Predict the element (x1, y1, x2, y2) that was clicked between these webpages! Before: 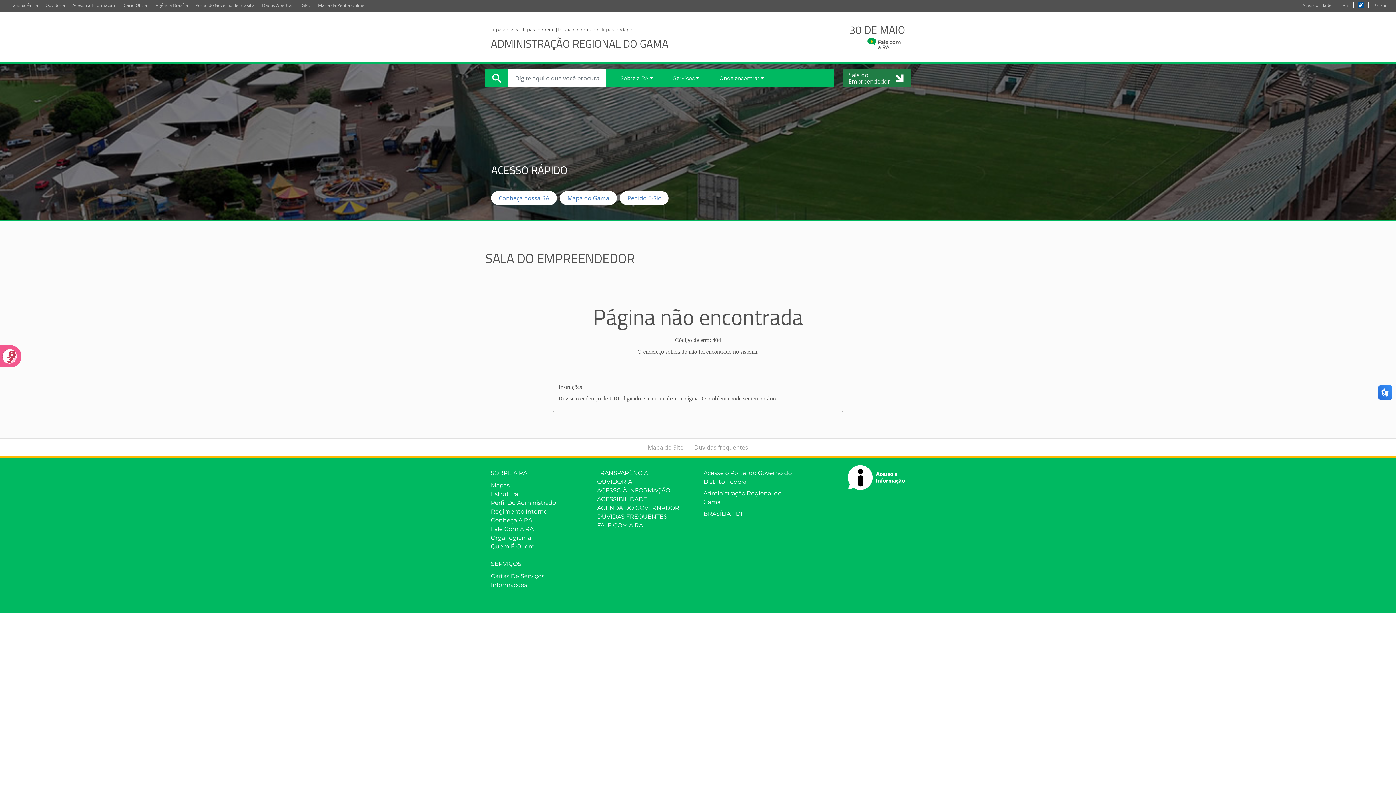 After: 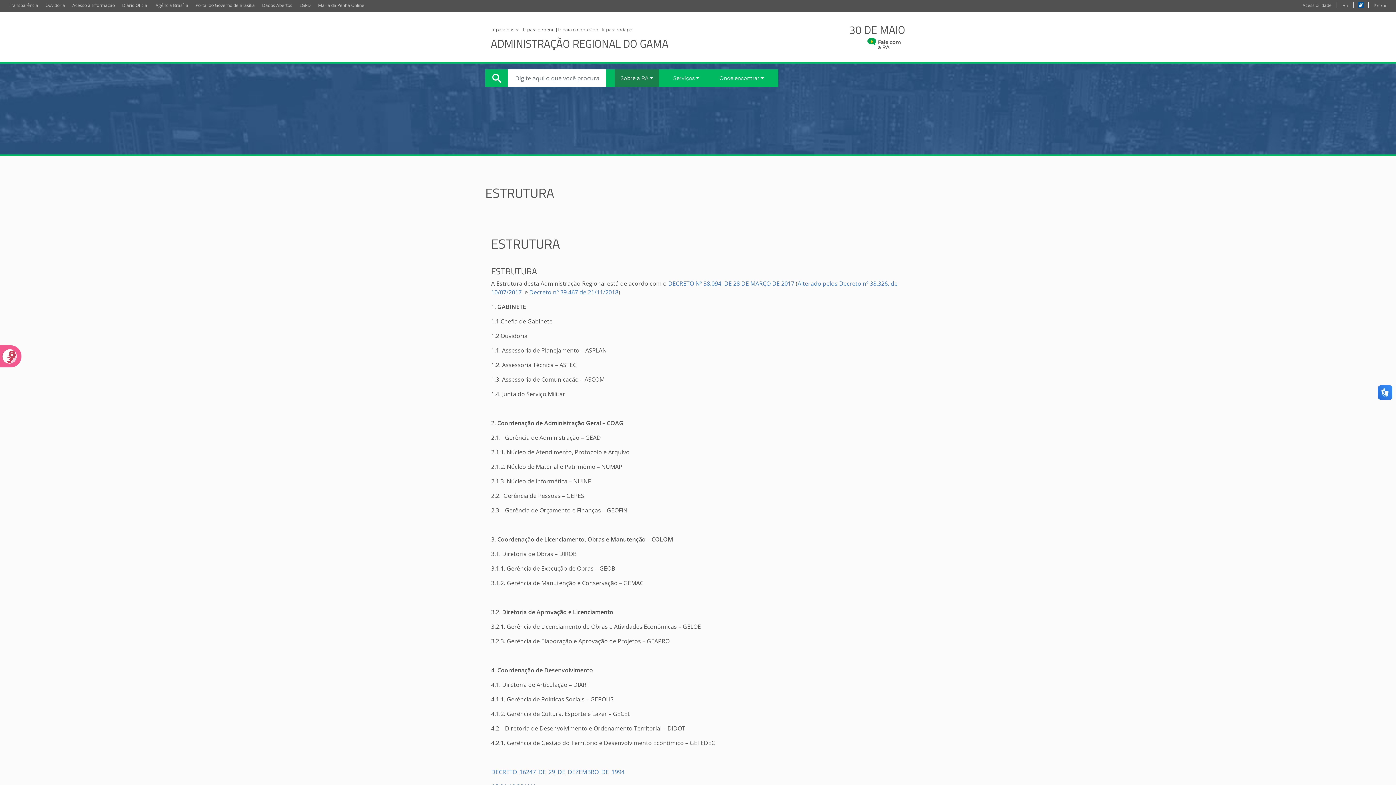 Action: label: Estrutura bbox: (490, 490, 586, 498)